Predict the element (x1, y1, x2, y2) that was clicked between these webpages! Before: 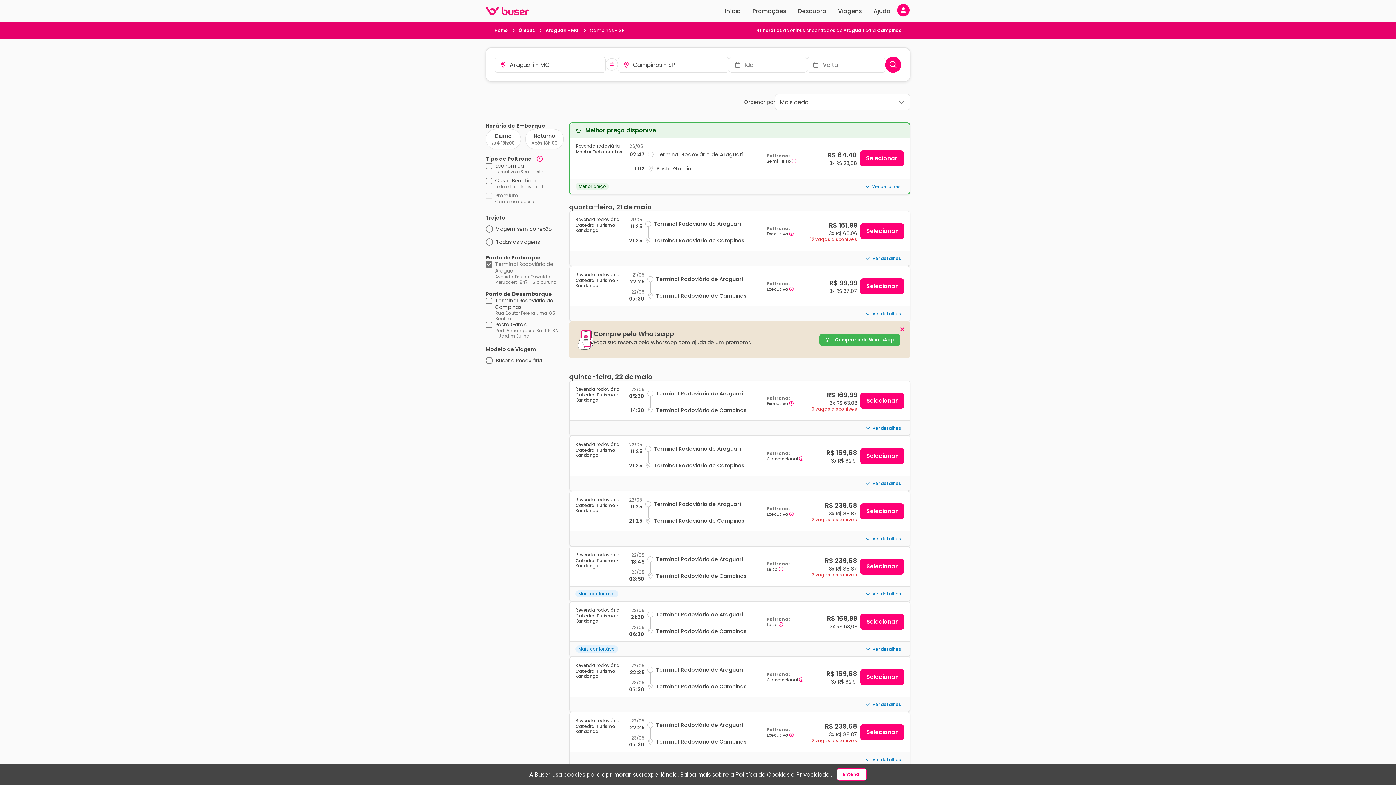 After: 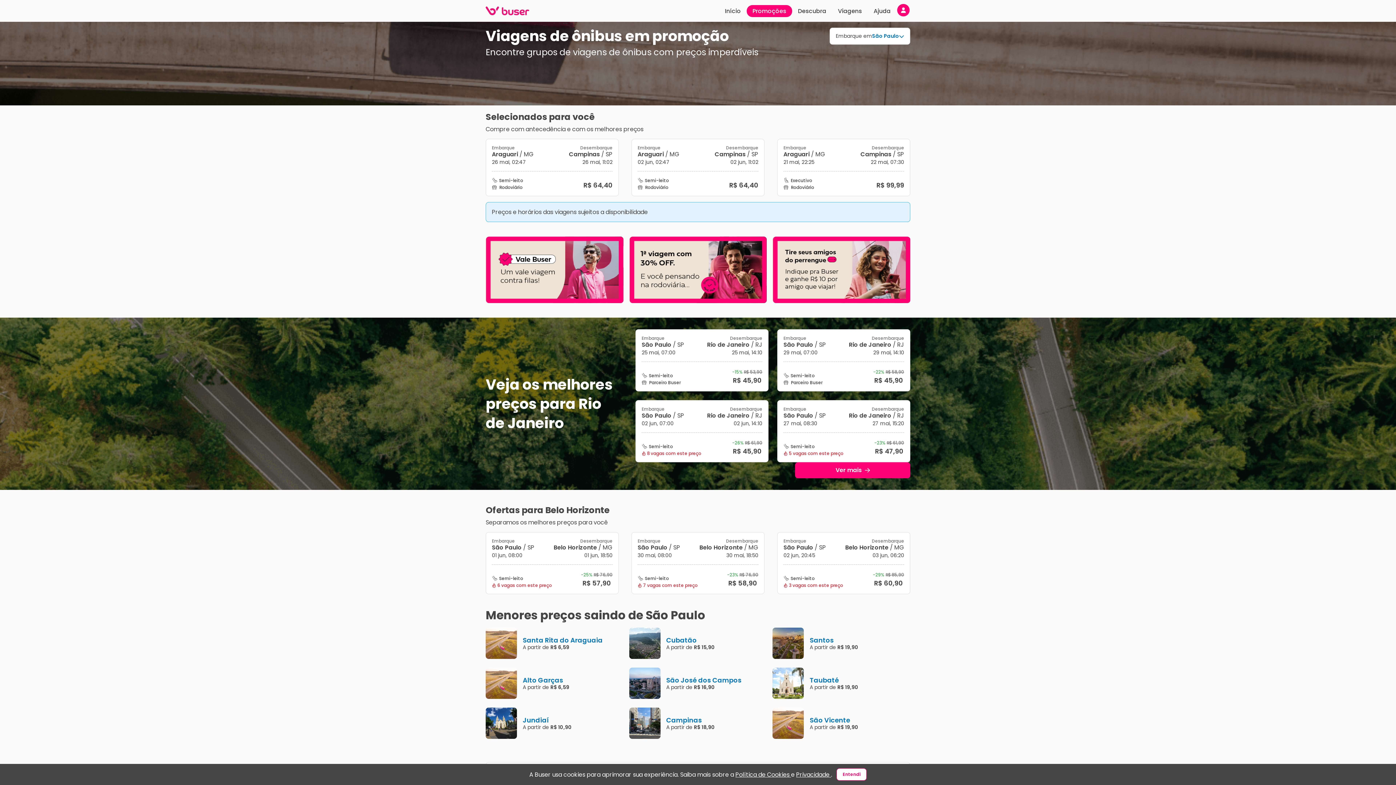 Action: label: Promoções bbox: (746, 4, 792, 16)